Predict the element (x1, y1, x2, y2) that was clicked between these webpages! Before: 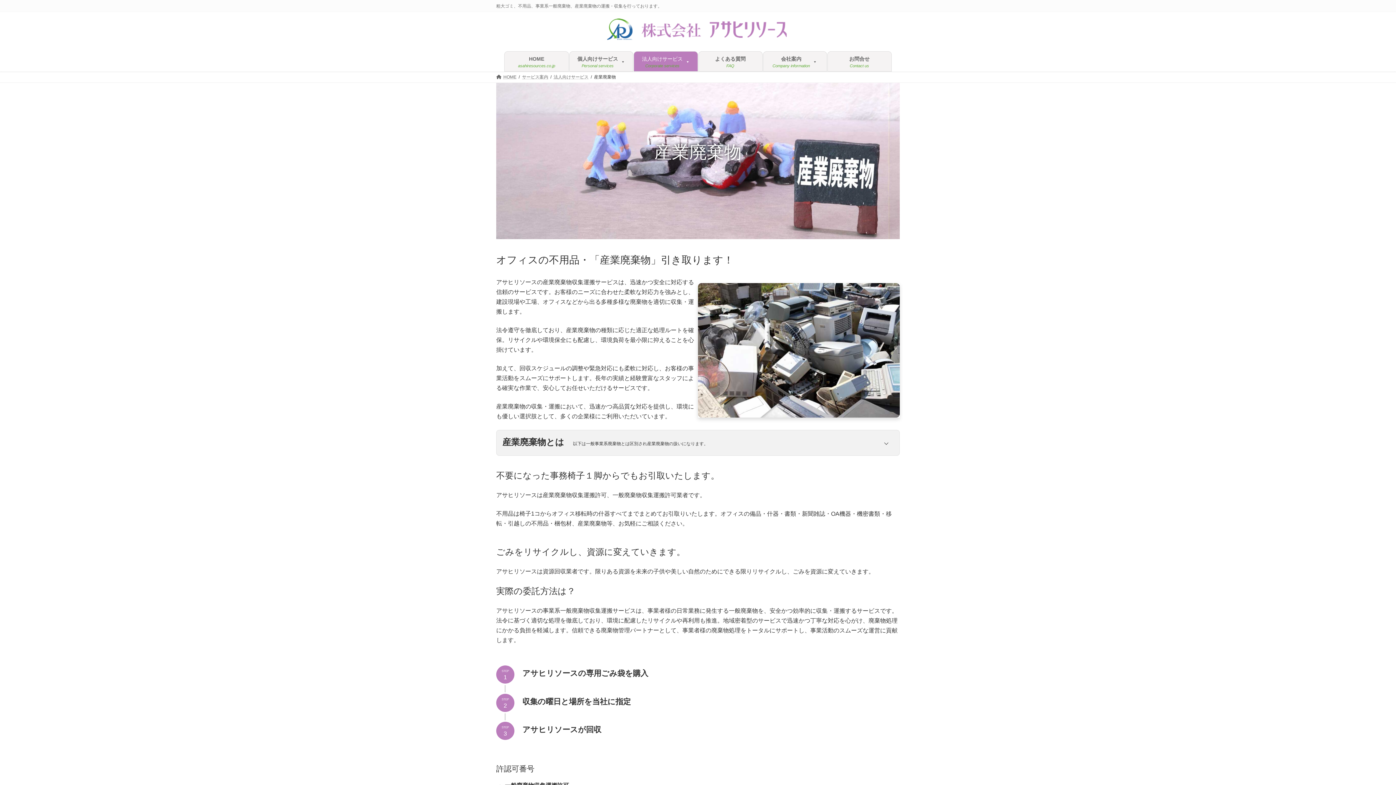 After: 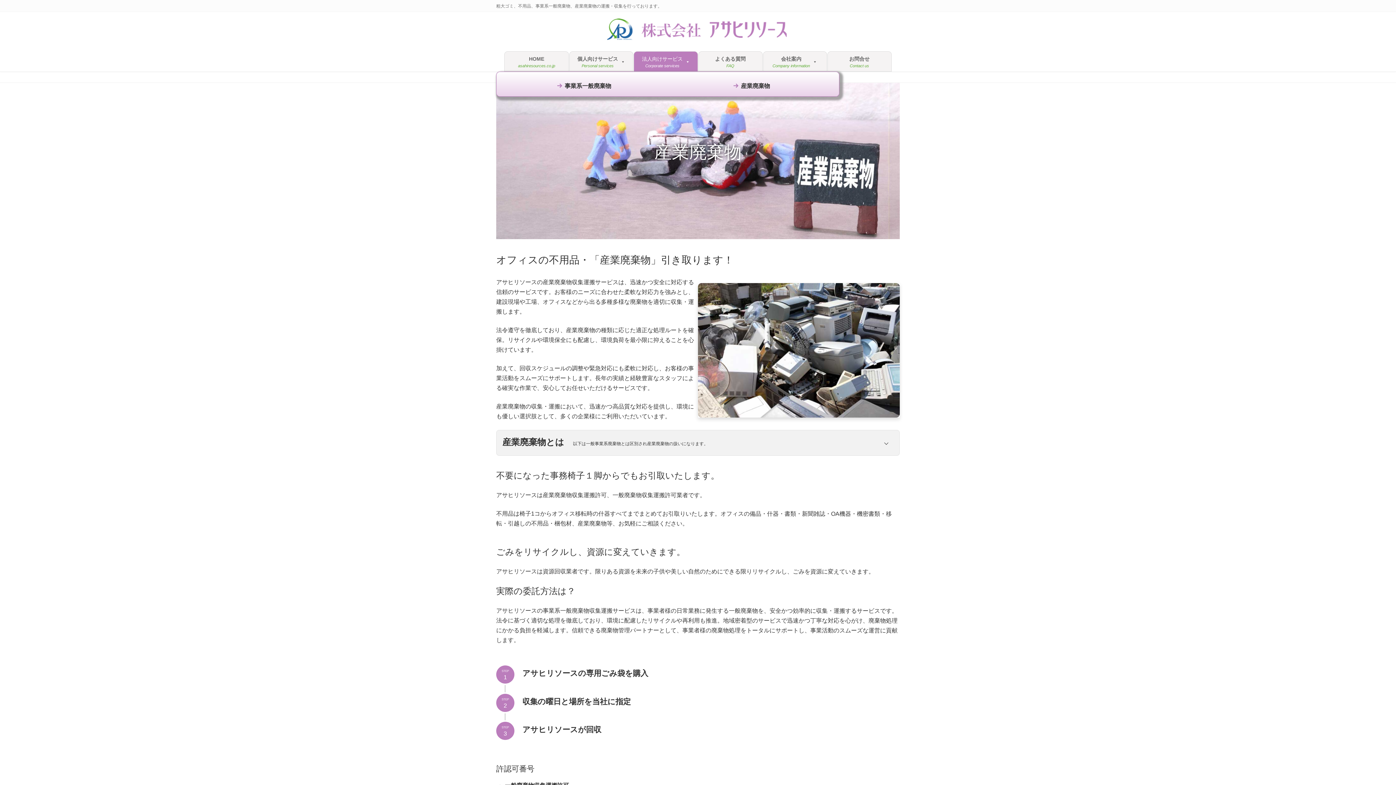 Action: bbox: (633, 51, 698, 71) label: 法人向けサービス
Corporate services